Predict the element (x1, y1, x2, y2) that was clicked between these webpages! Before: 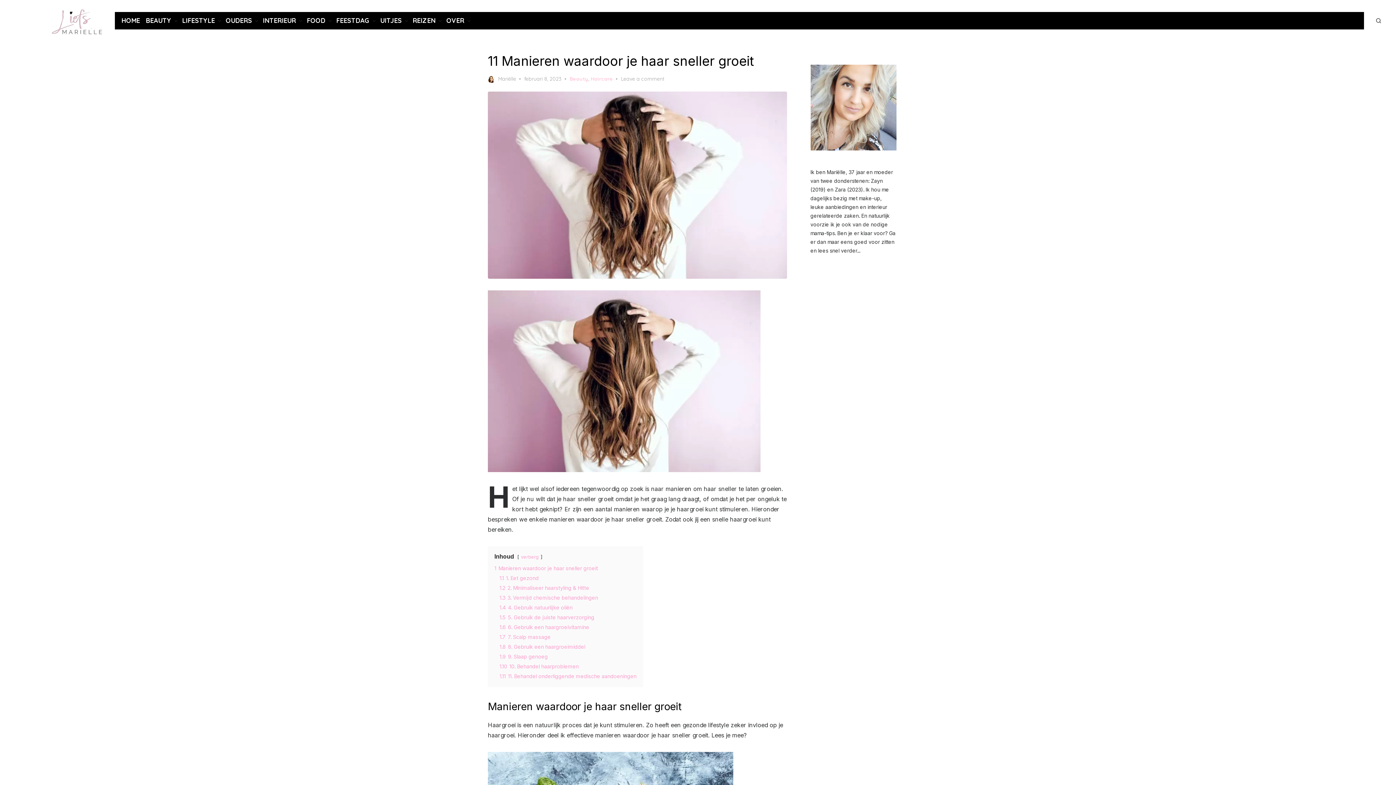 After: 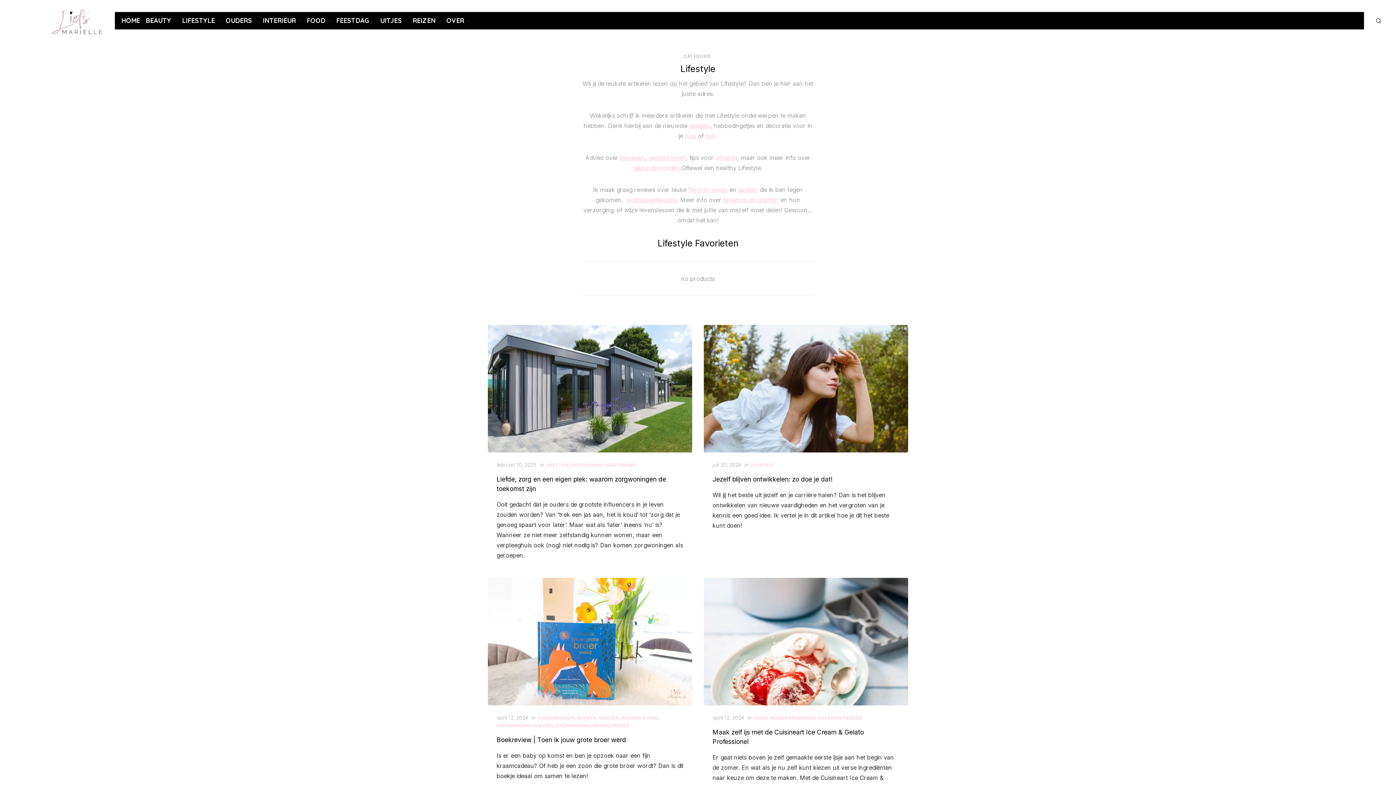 Action: label: LIFESTYLE bbox: (180, 14, 221, 26)